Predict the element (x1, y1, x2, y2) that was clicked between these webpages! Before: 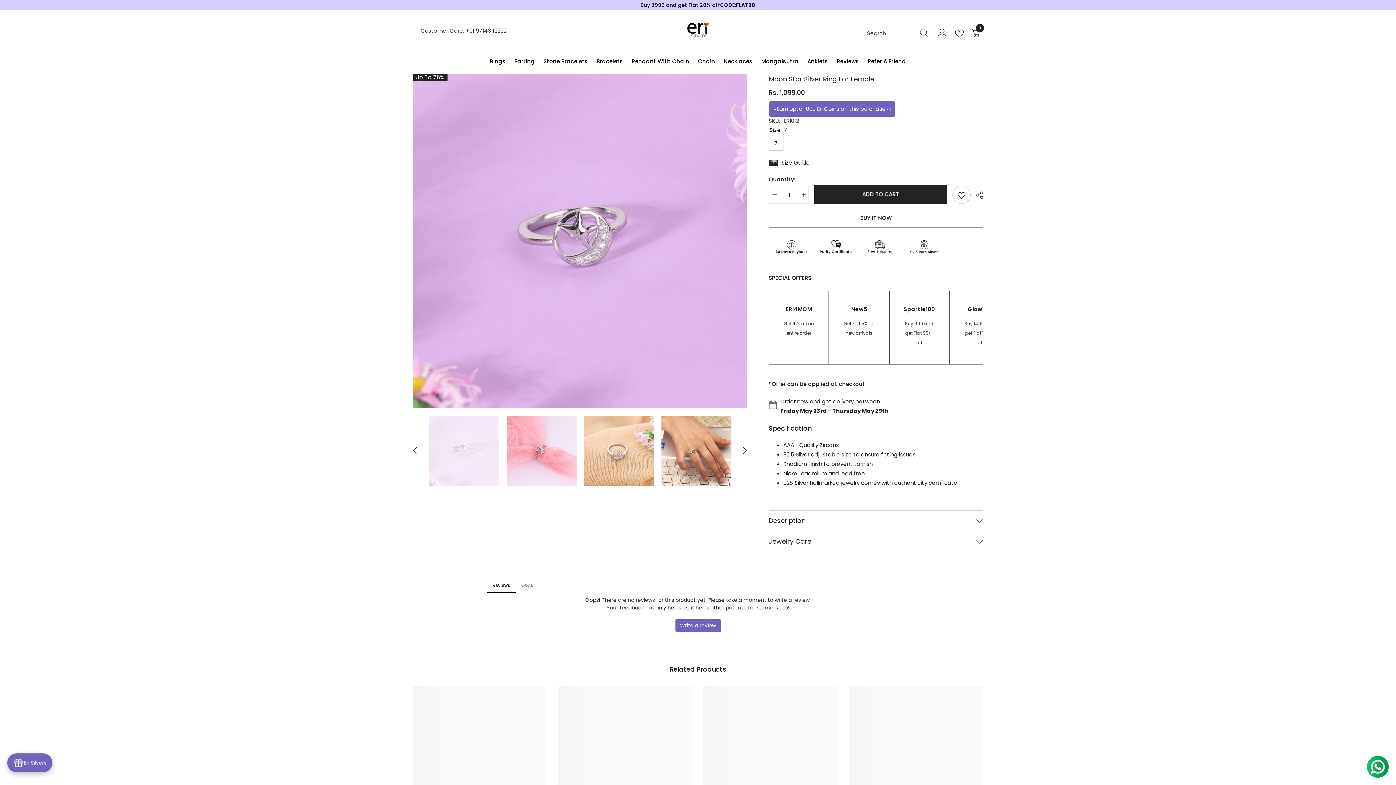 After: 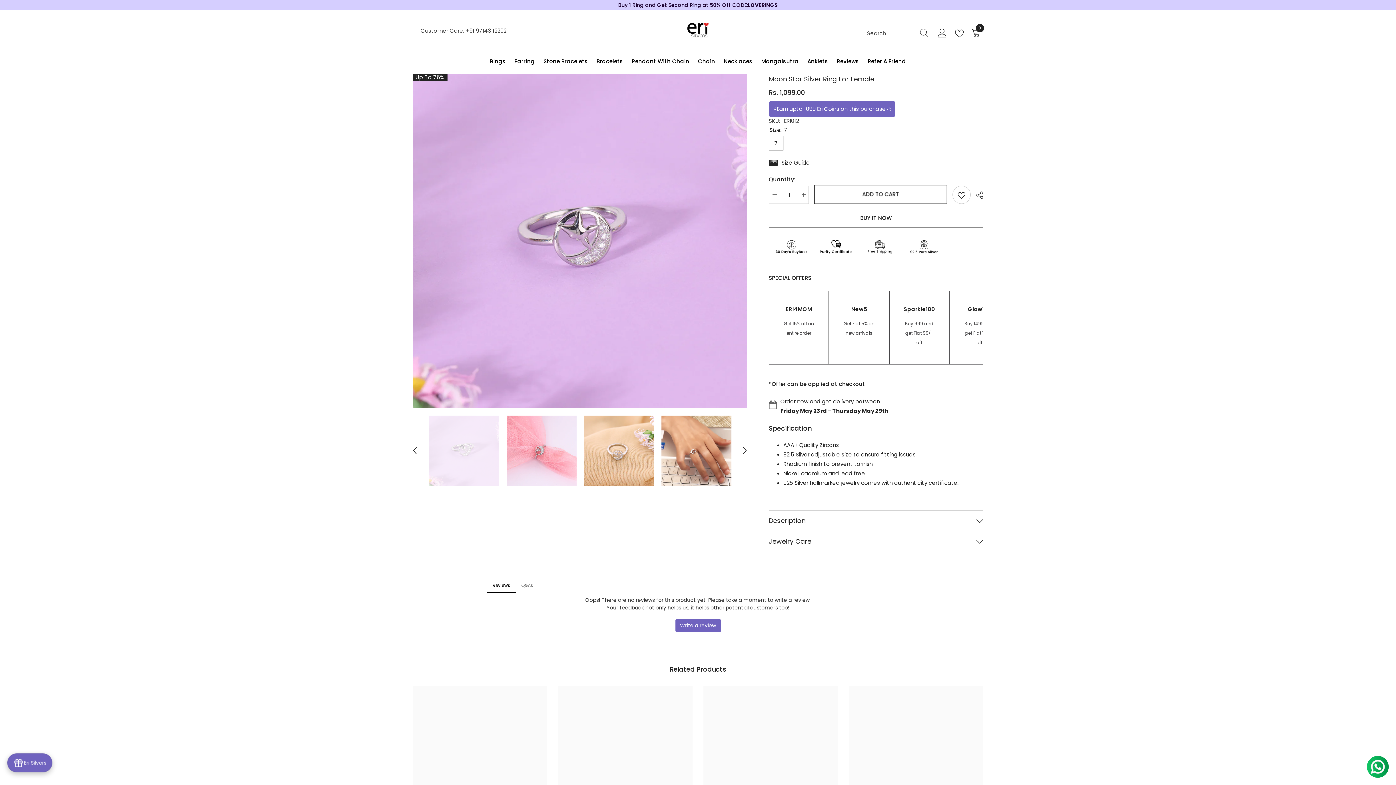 Action: bbox: (814, 185, 947, 203) label: ADD TO CART